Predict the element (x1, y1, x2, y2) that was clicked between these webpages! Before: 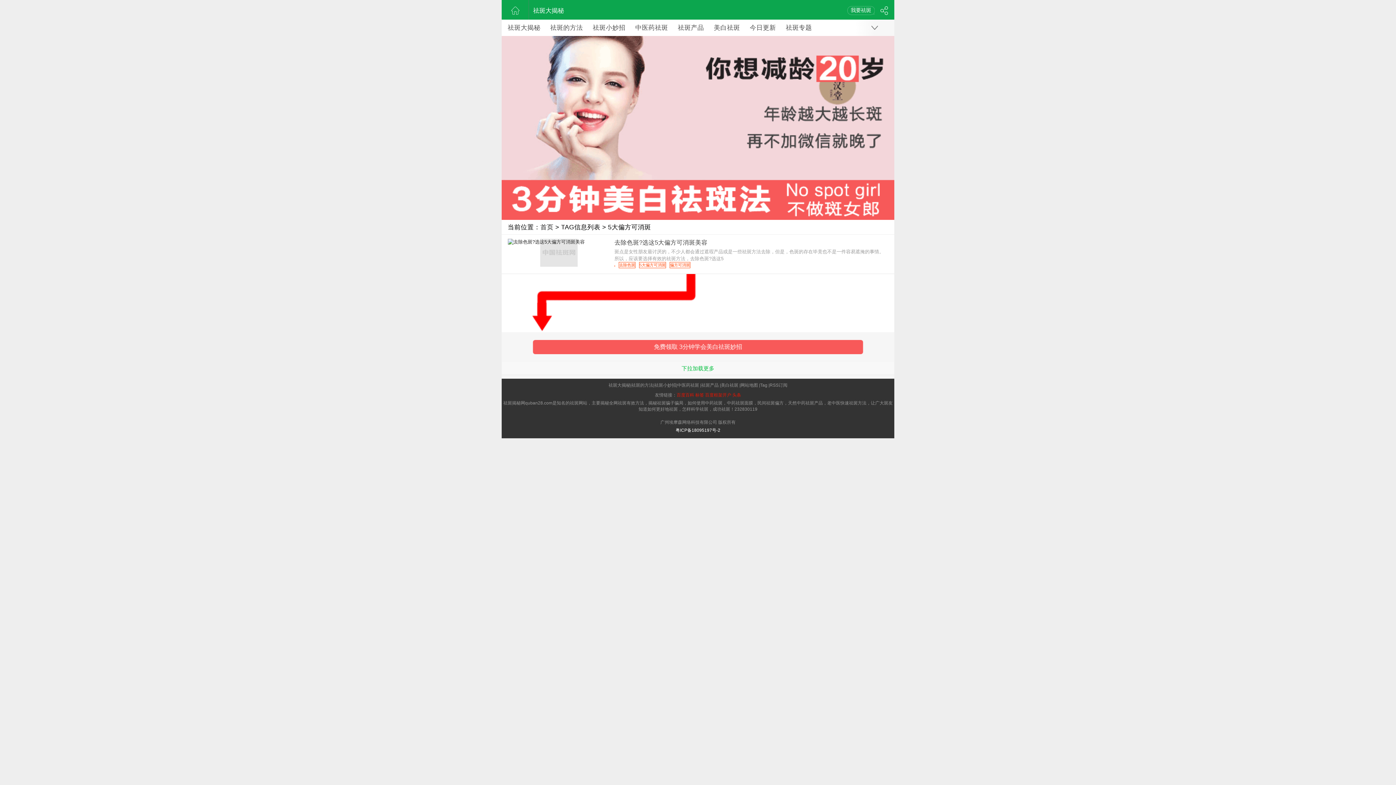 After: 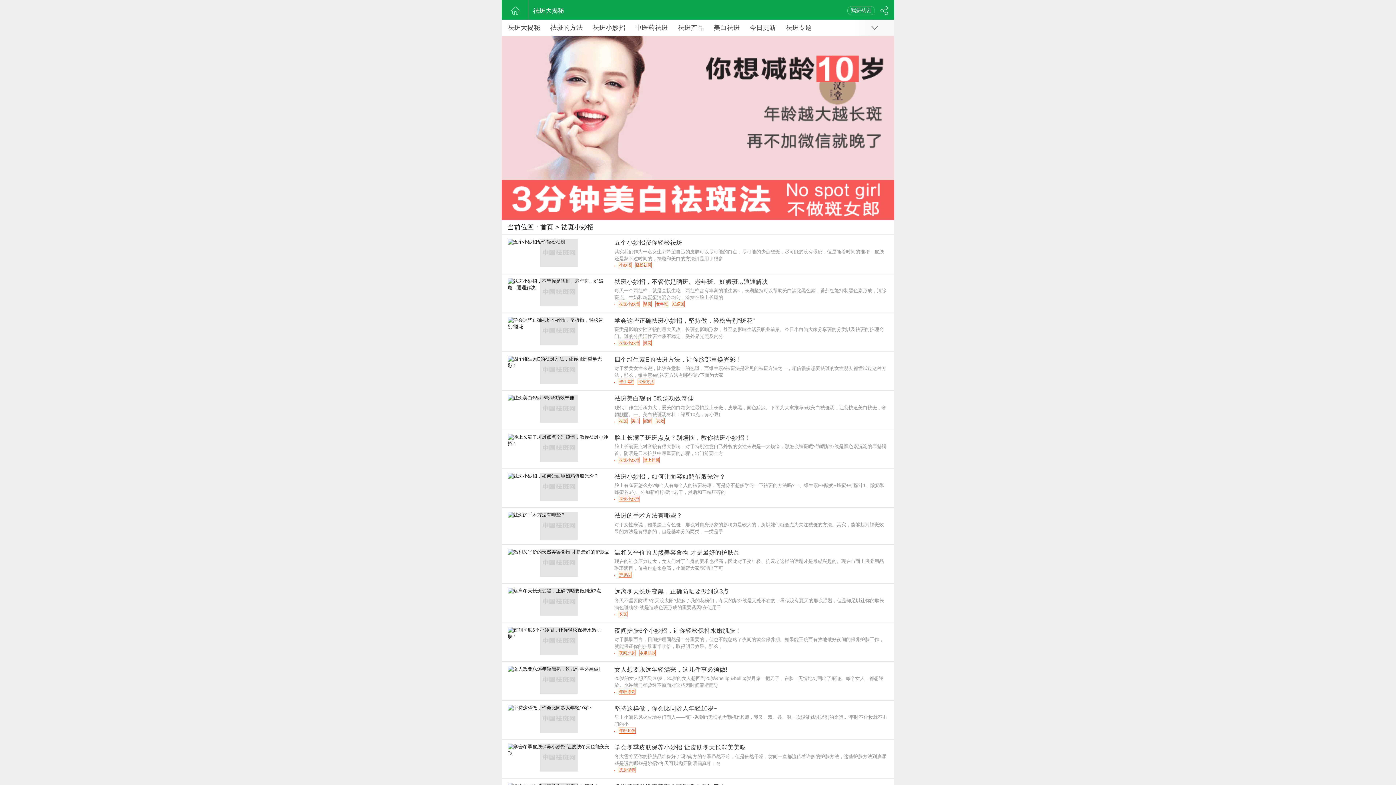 Action: bbox: (592, 19, 625, 35) label: 祛斑小妙招